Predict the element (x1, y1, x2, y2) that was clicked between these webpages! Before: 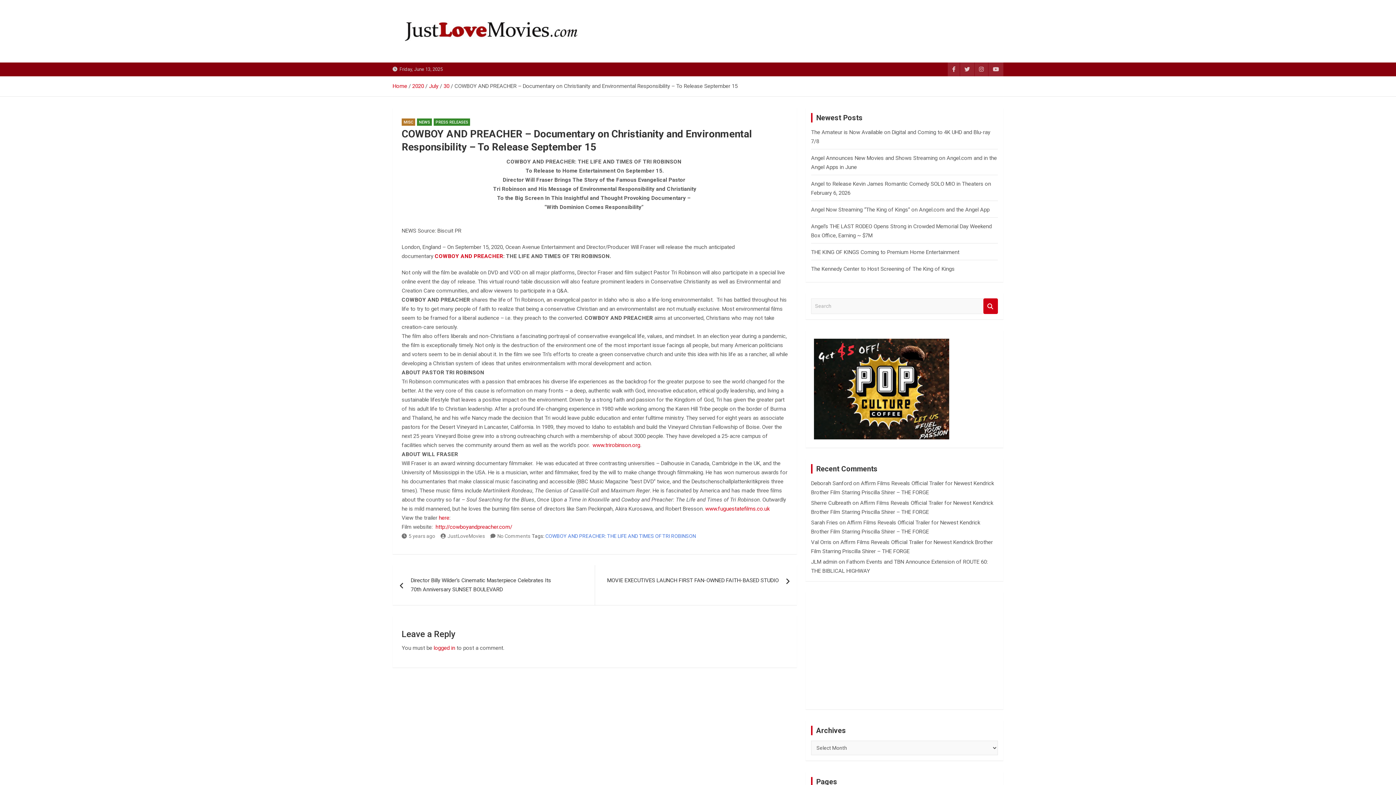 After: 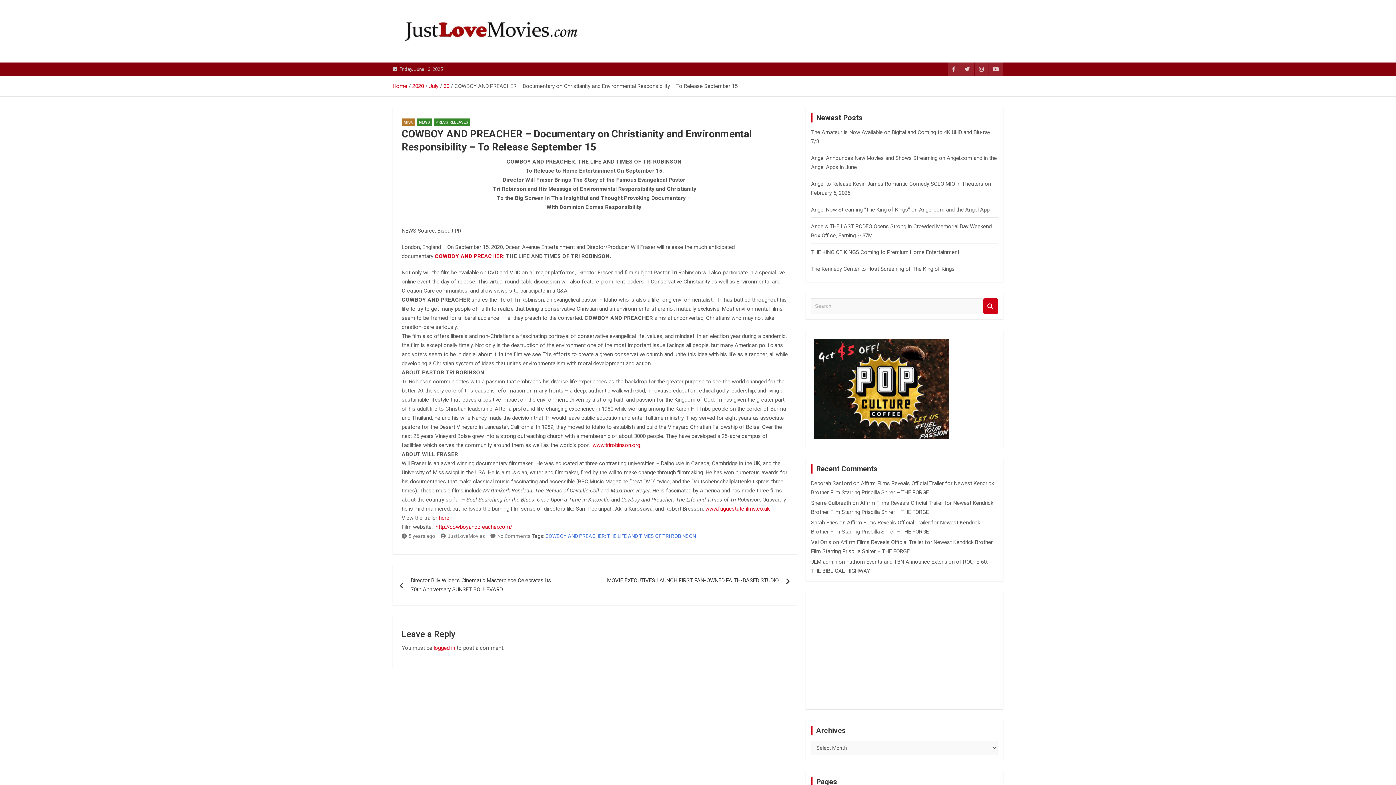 Action: bbox: (705, 505, 769, 512) label: www.fuguestatefilms.co.uk